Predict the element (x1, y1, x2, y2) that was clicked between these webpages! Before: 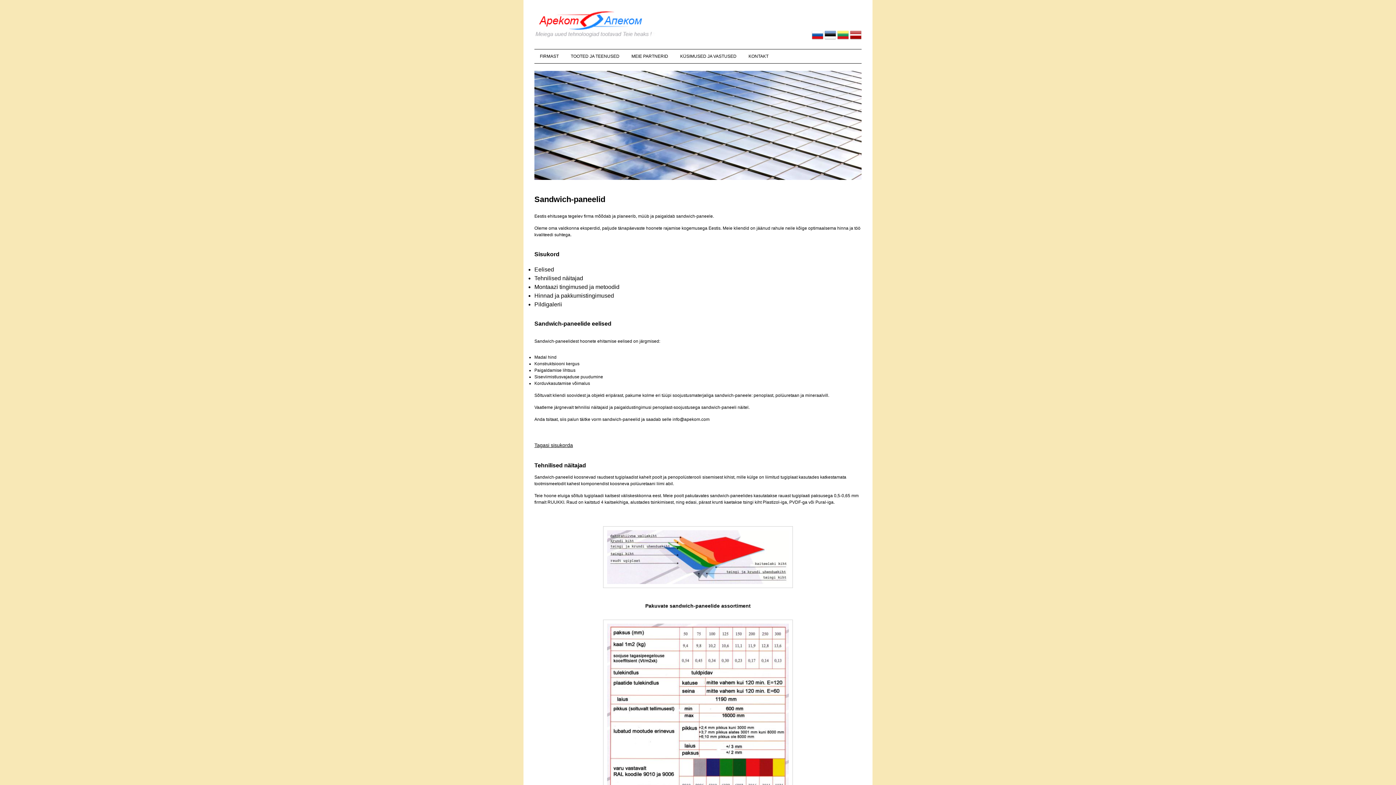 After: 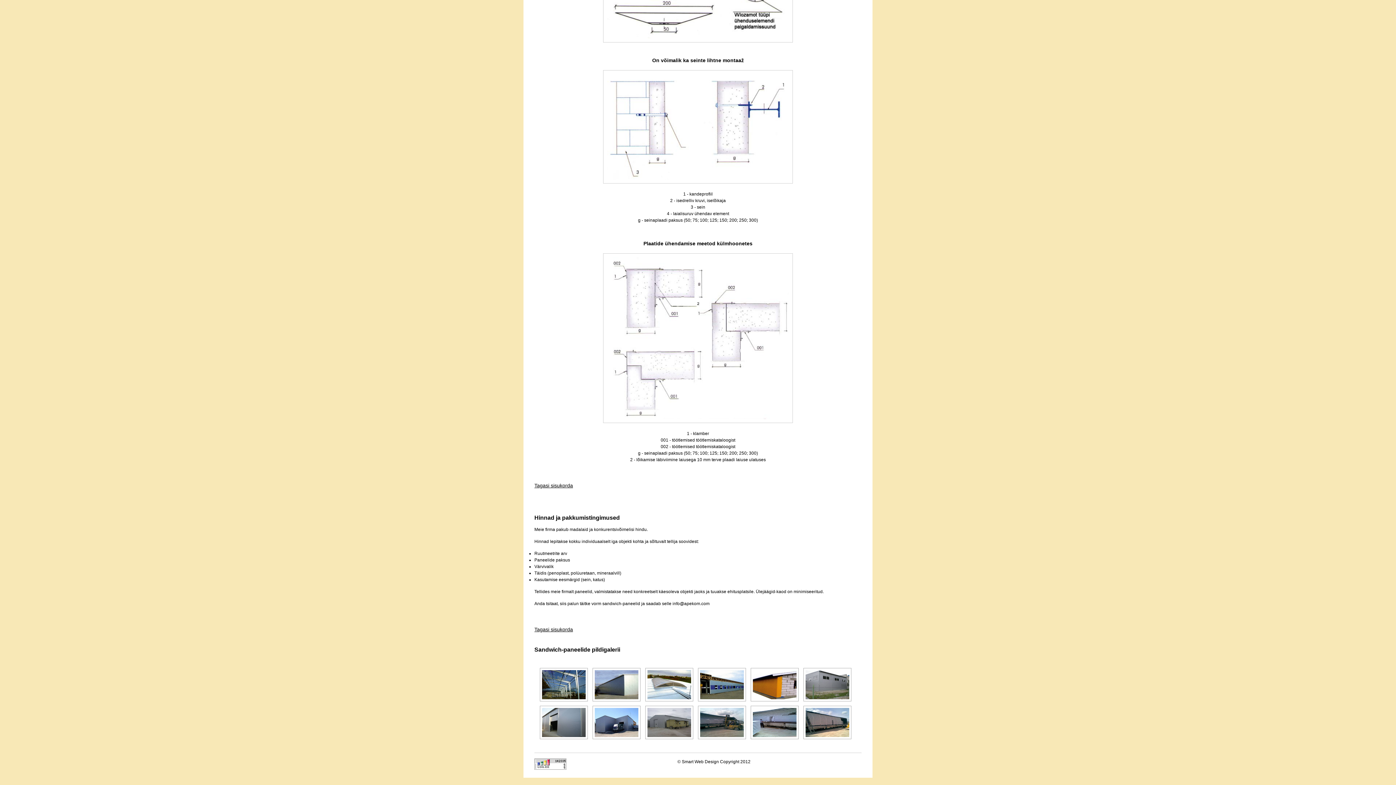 Action: label: Hinnad ja pakkumistingimused bbox: (534, 292, 614, 298)